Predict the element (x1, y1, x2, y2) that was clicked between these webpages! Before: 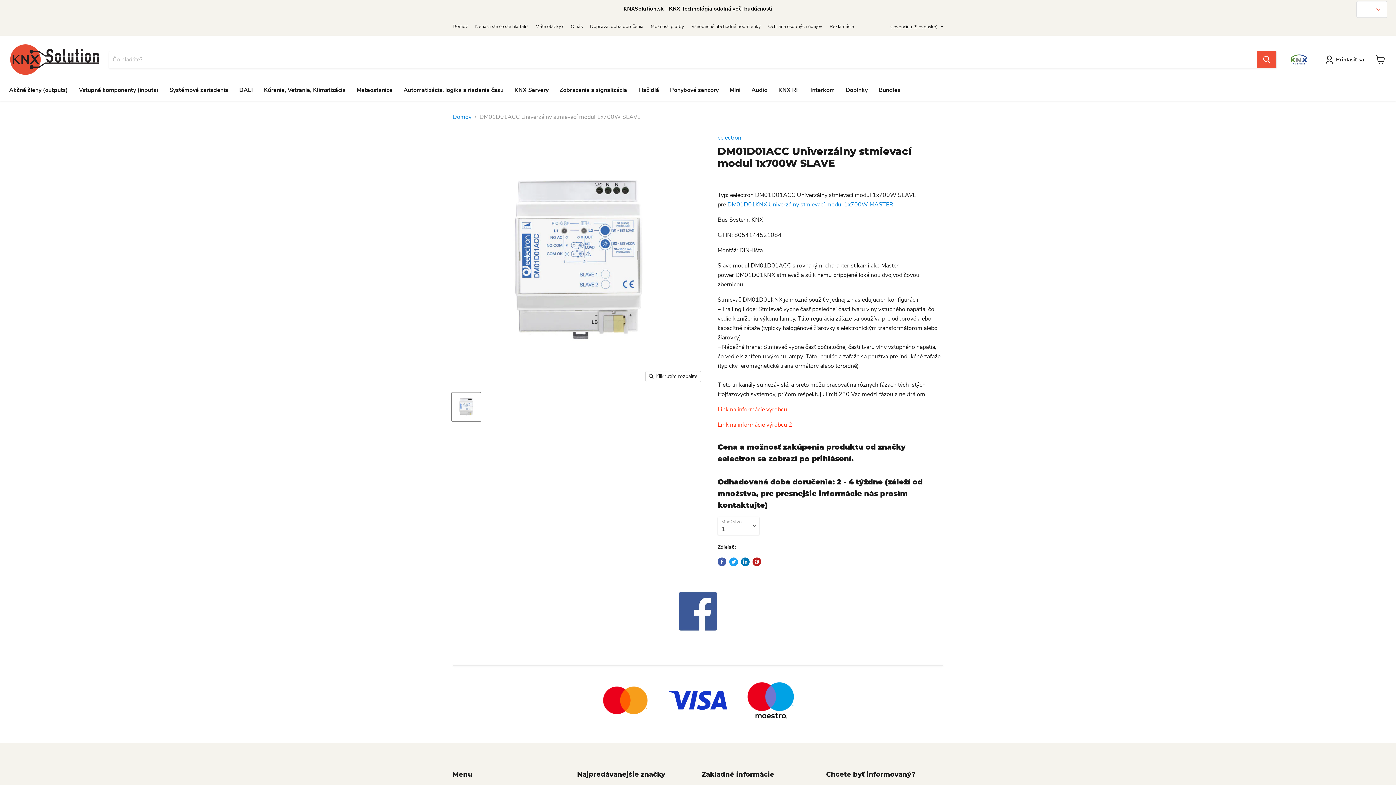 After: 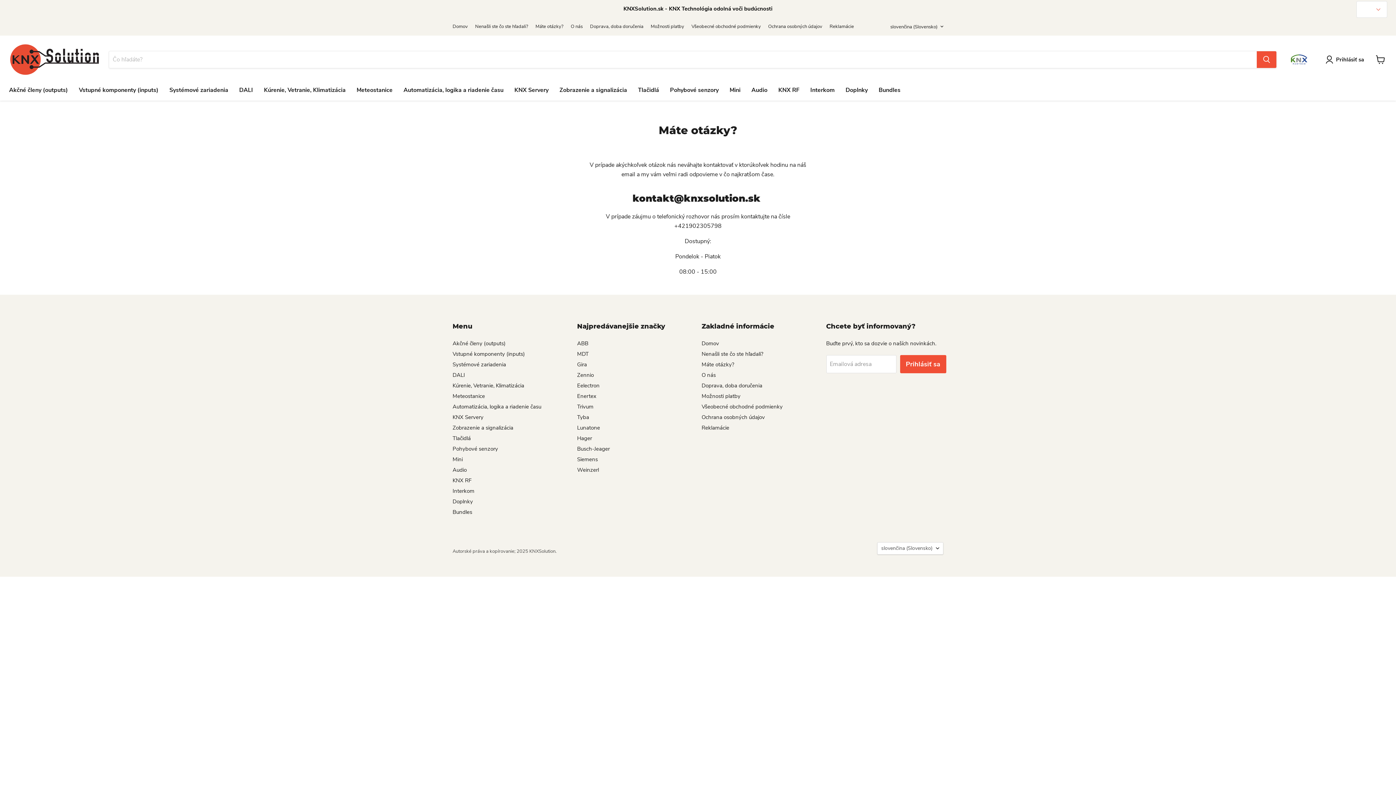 Action: label: Máte otázky? bbox: (535, 21, 563, 31)